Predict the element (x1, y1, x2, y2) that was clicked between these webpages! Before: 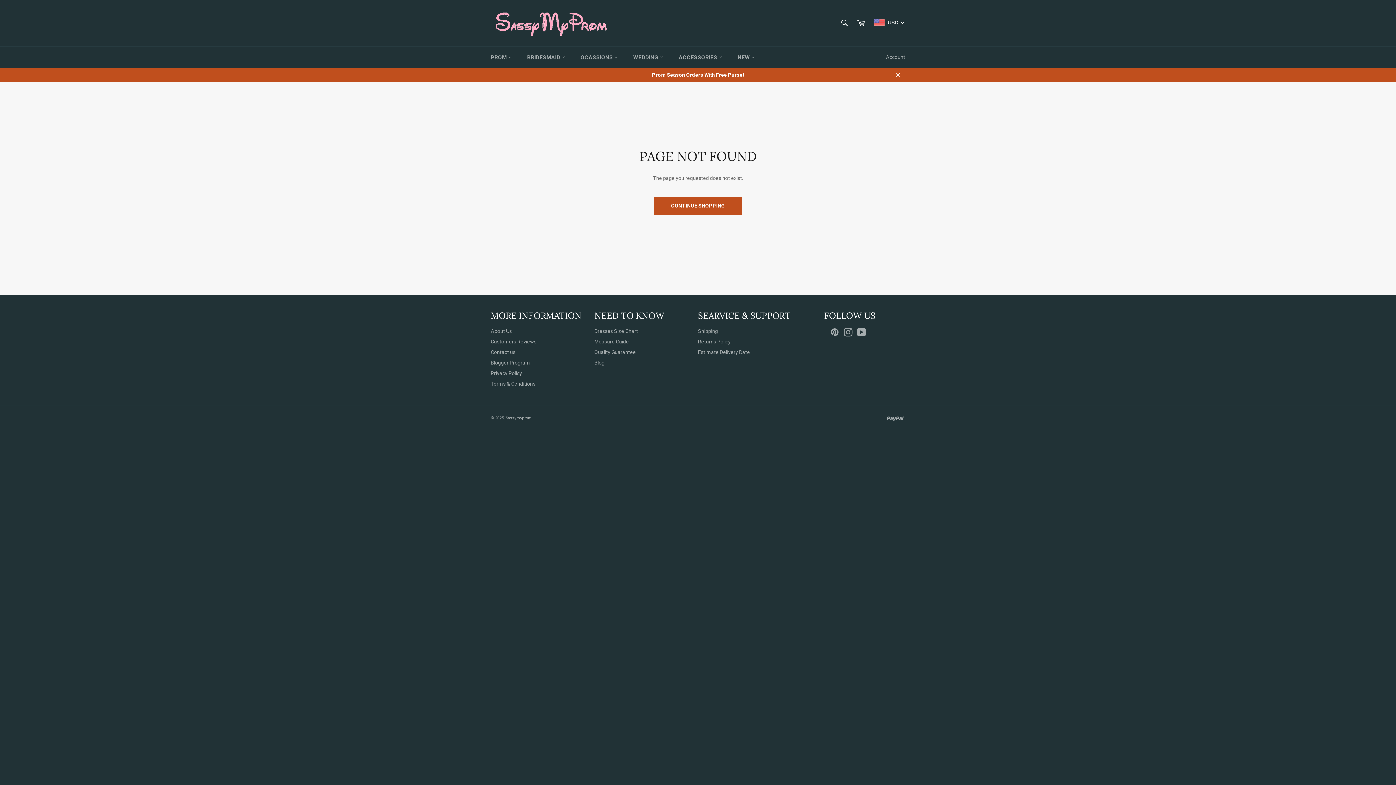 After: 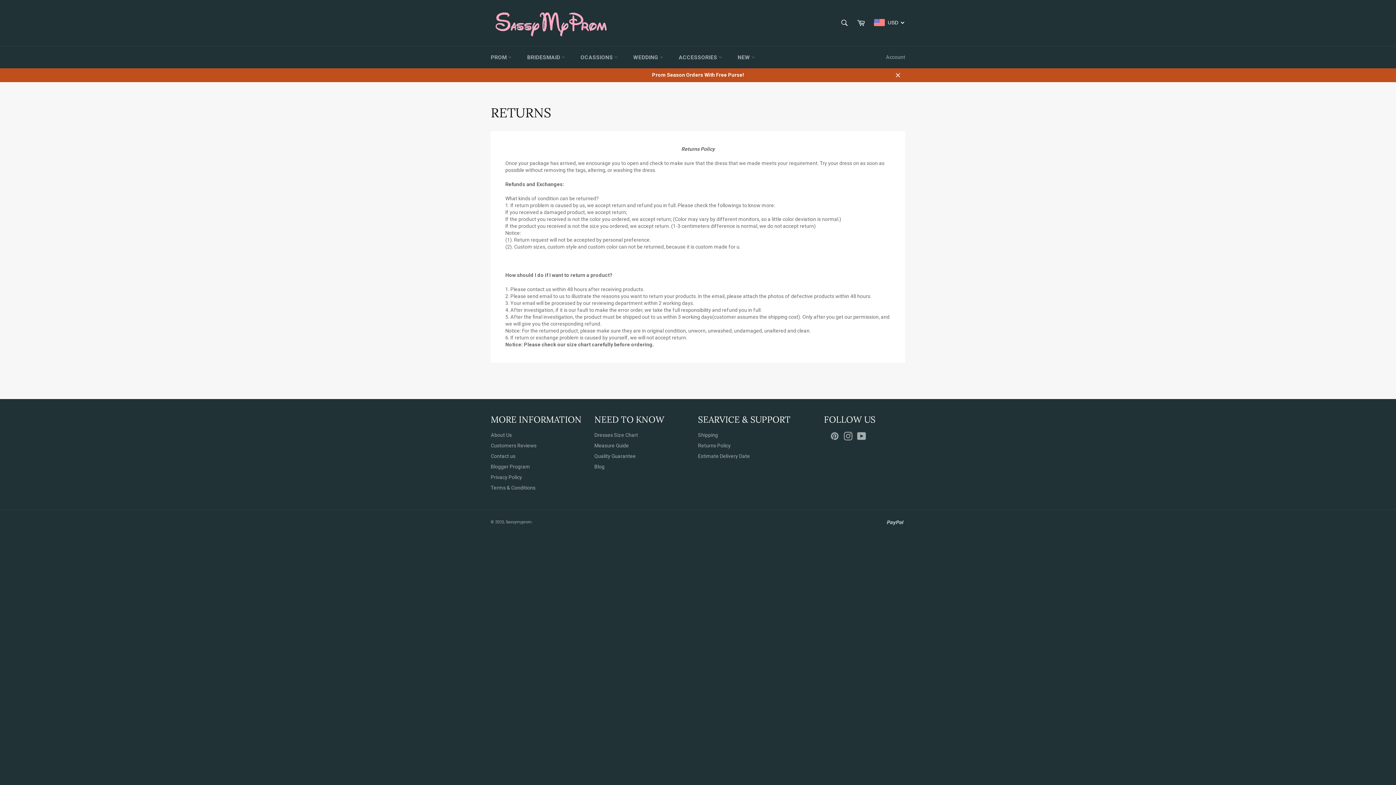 Action: label: Returns Policy bbox: (698, 338, 730, 344)